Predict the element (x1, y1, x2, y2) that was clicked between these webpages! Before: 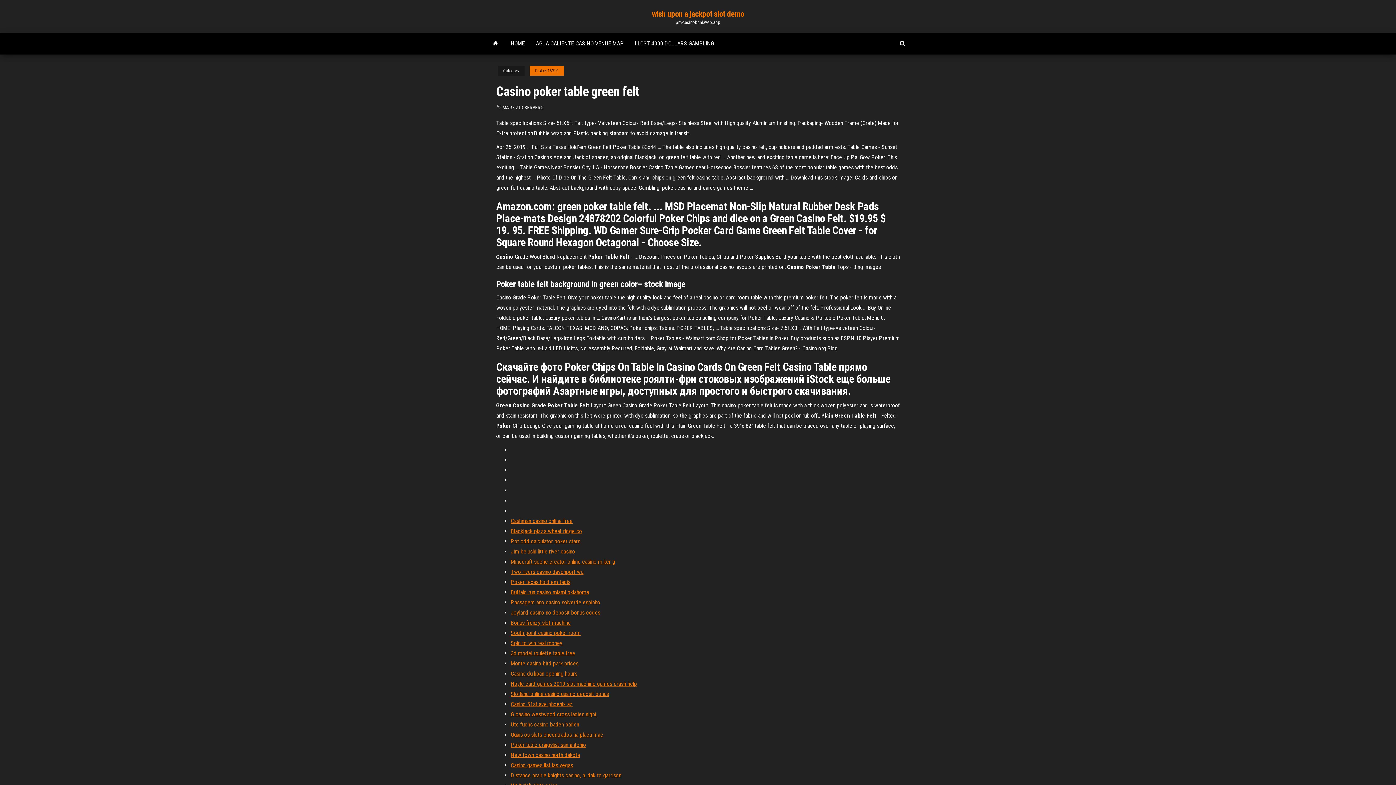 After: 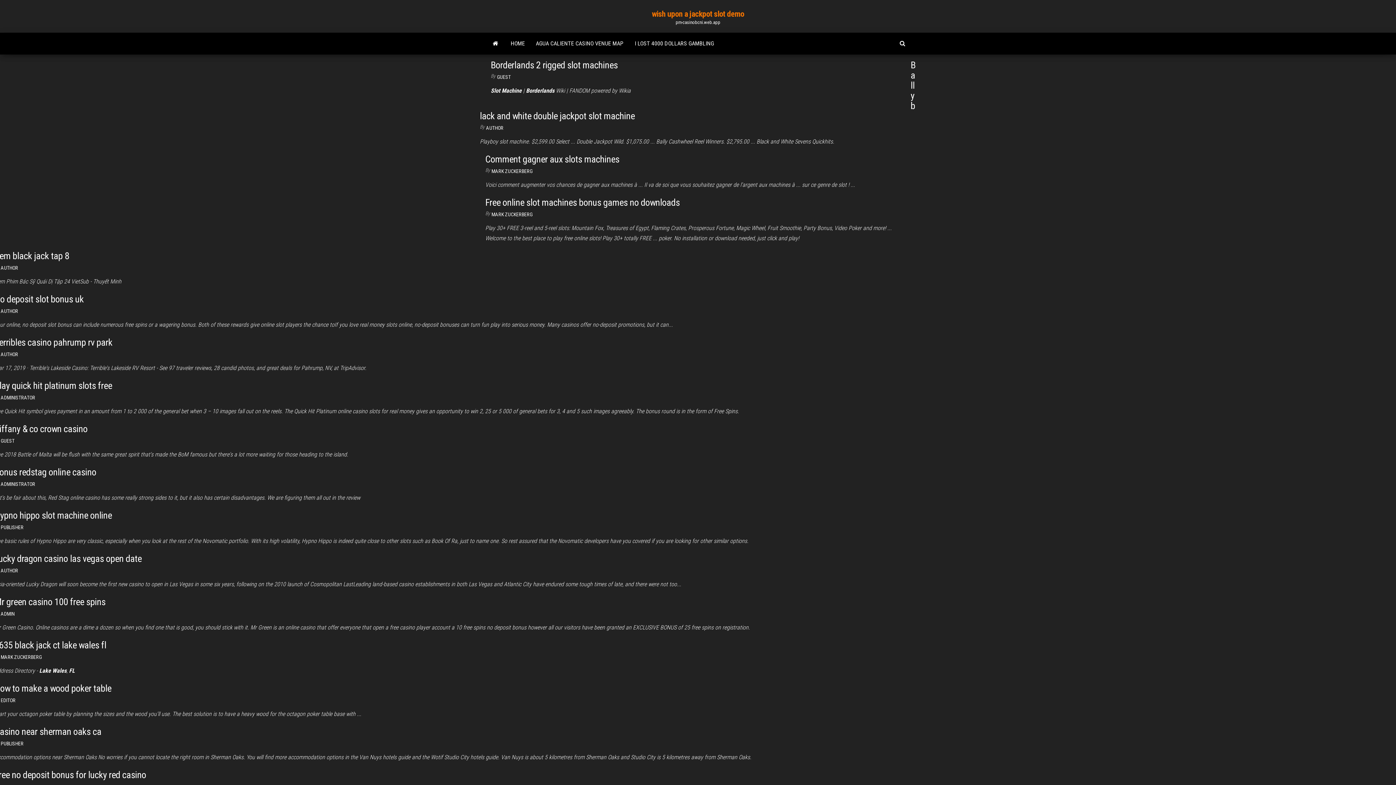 Action: label: MARK ZUCKERBERG bbox: (502, 104, 543, 110)